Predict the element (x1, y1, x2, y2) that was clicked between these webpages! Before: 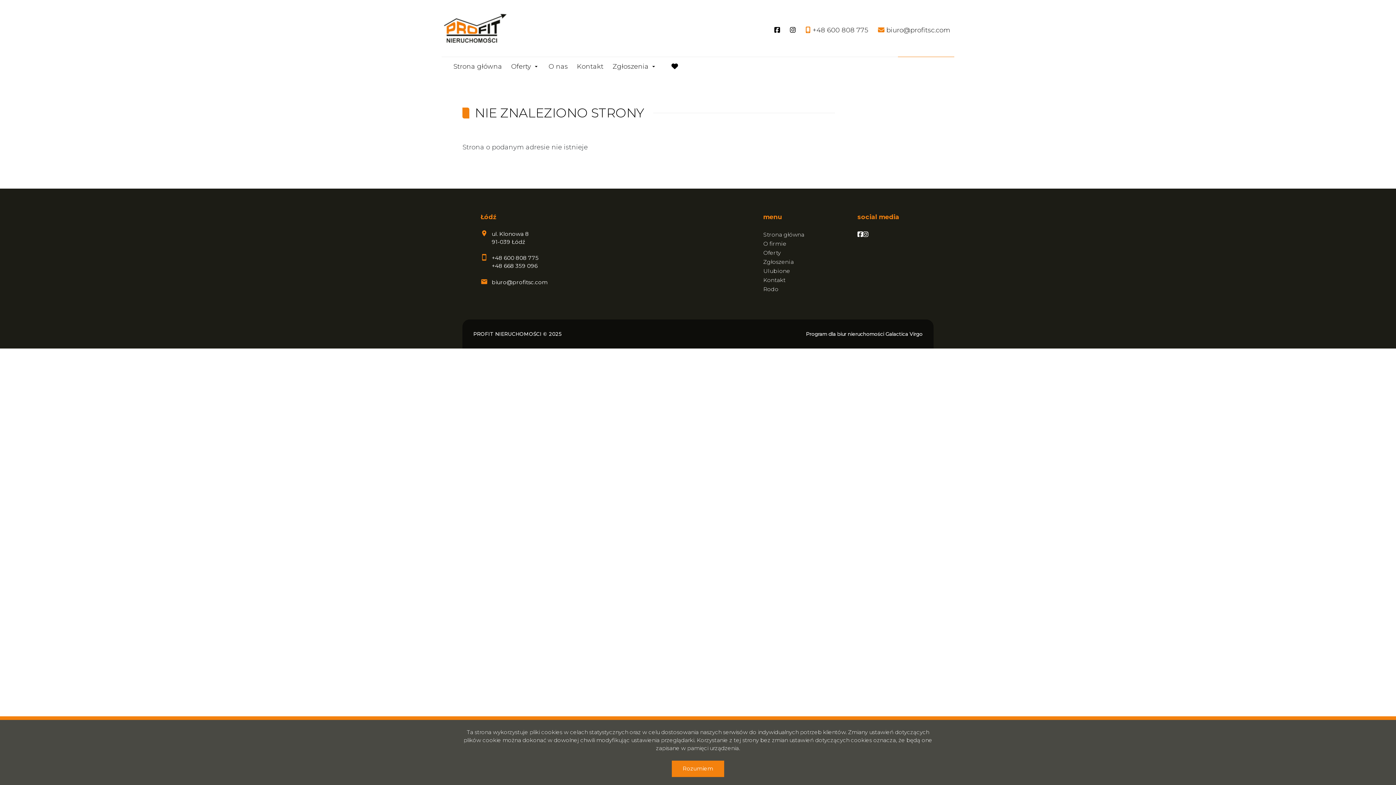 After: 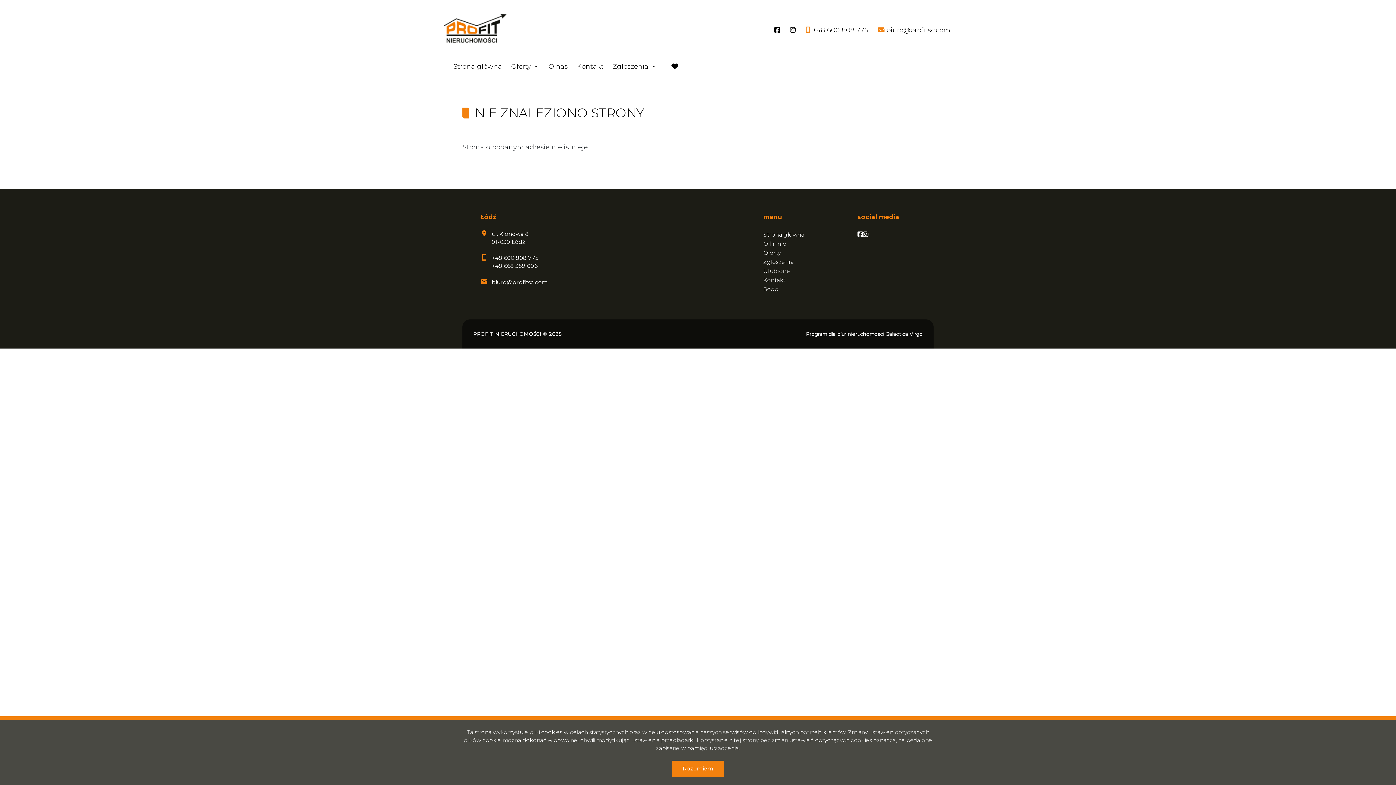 Action: bbox: (491, 279, 547, 285) label: biuro@profitsc.com